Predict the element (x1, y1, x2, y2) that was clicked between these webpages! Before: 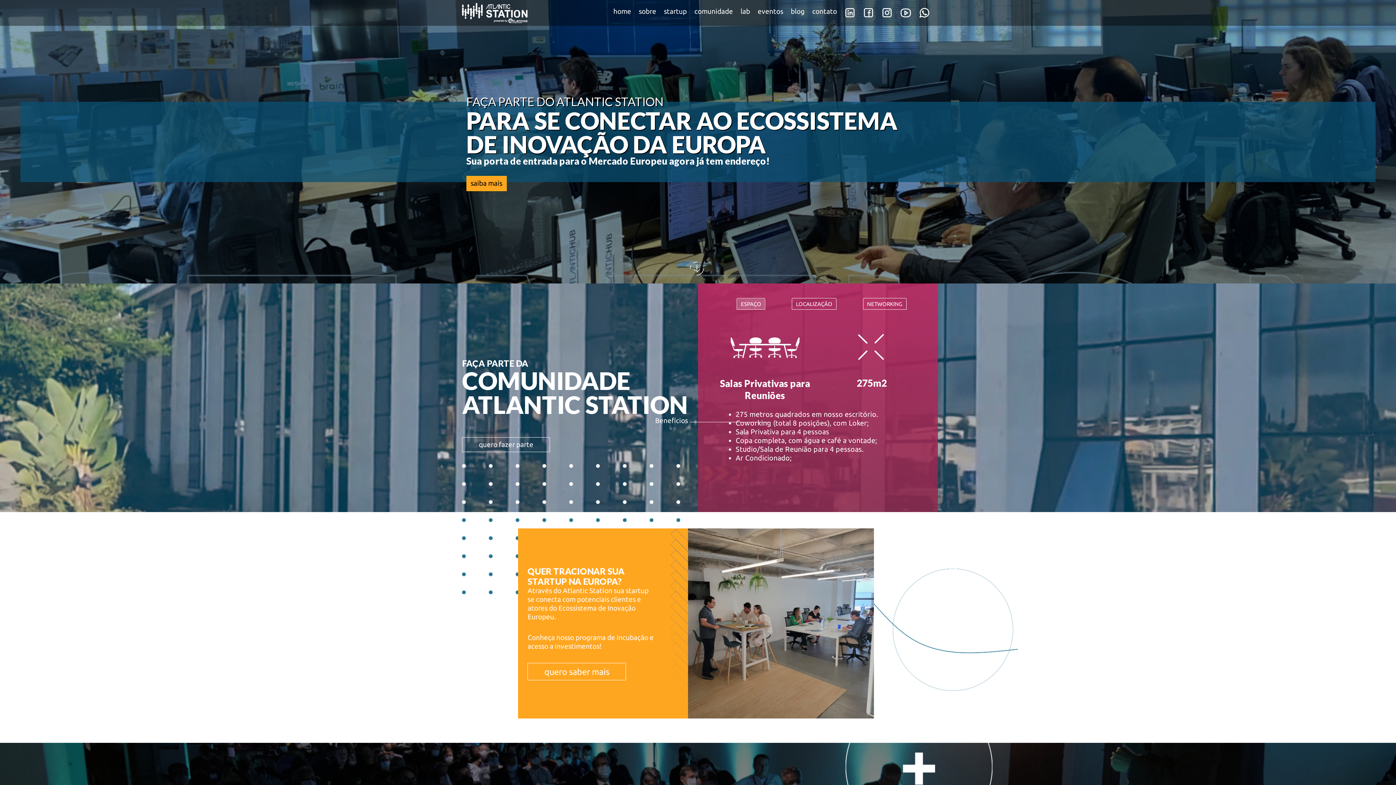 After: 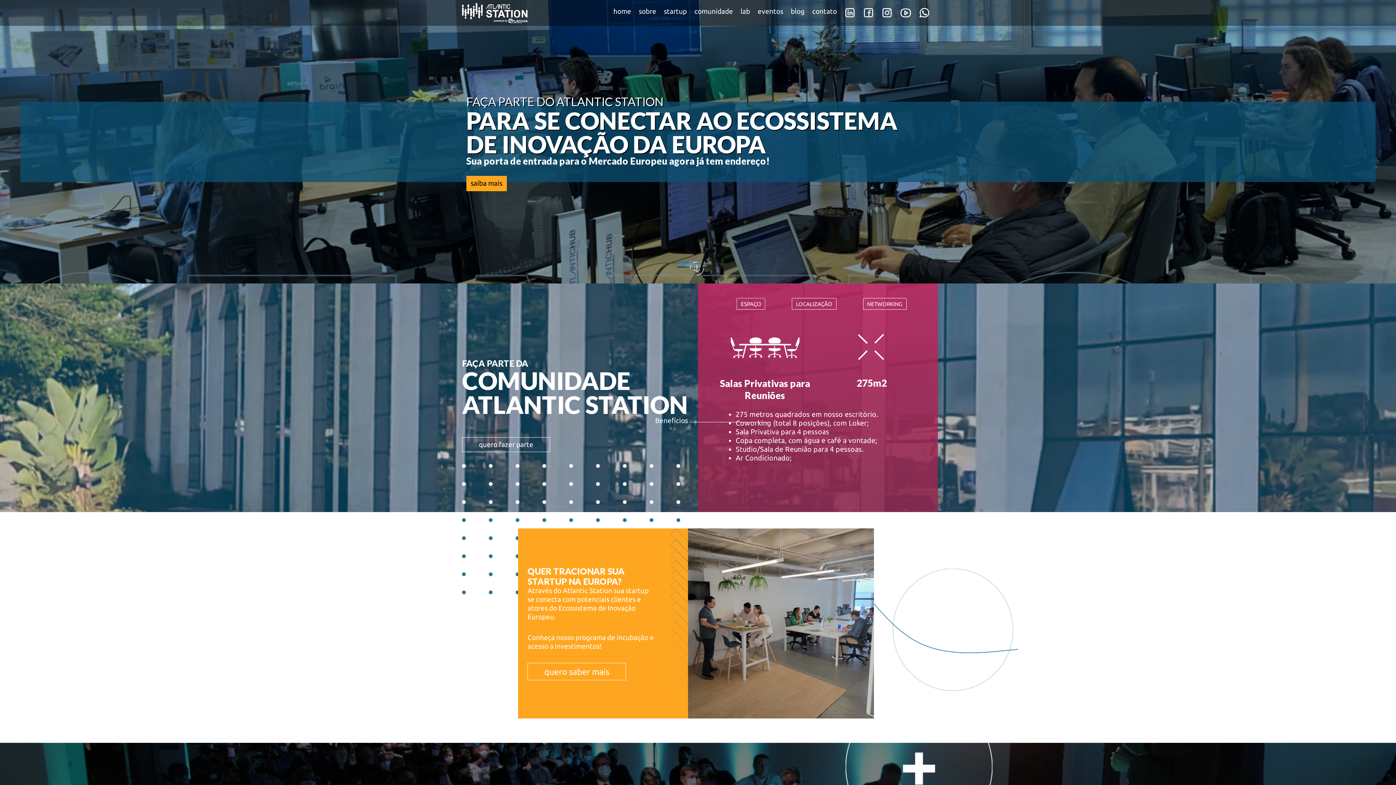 Action: label: ESPAÇO bbox: (736, 298, 765, 309)